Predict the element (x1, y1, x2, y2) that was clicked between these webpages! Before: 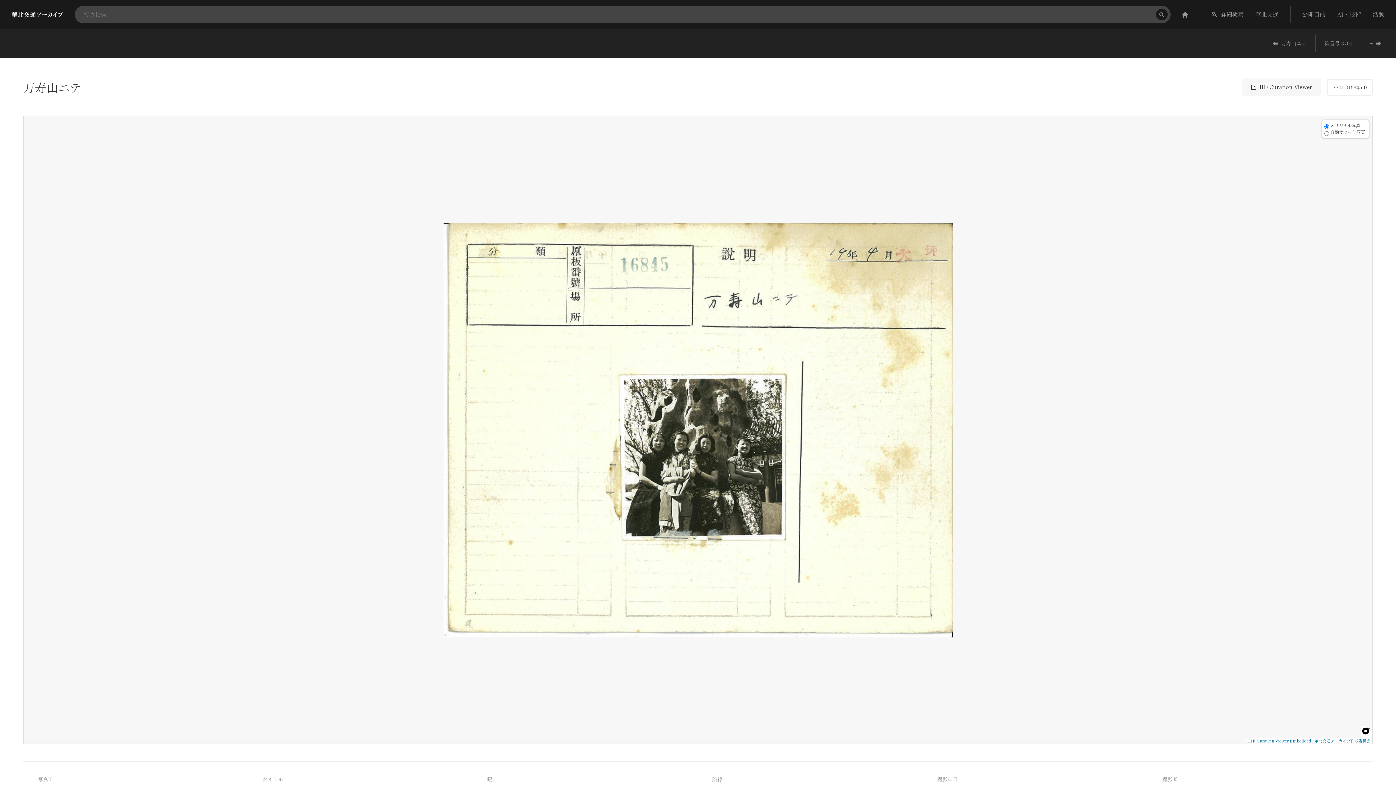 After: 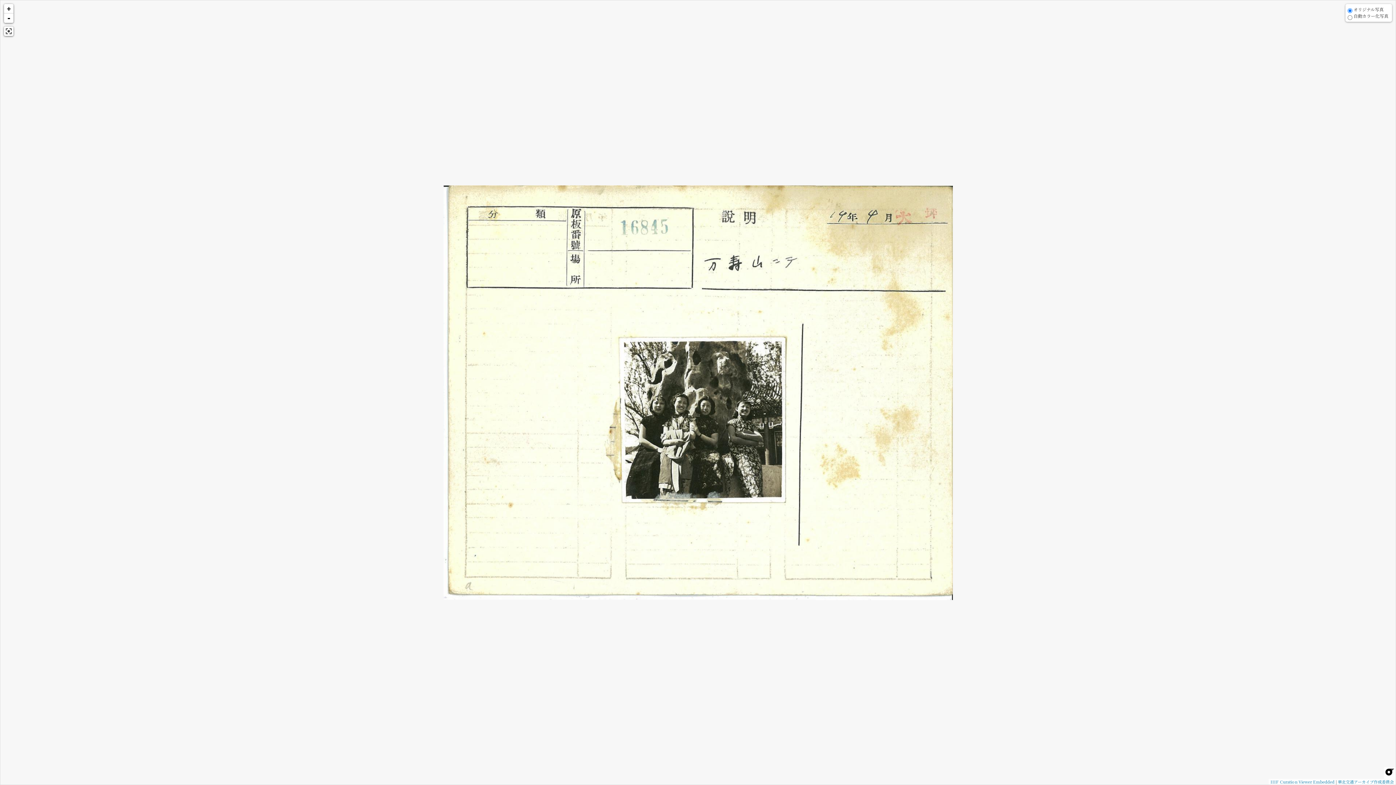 Action: bbox: (27, 142, 36, 152)